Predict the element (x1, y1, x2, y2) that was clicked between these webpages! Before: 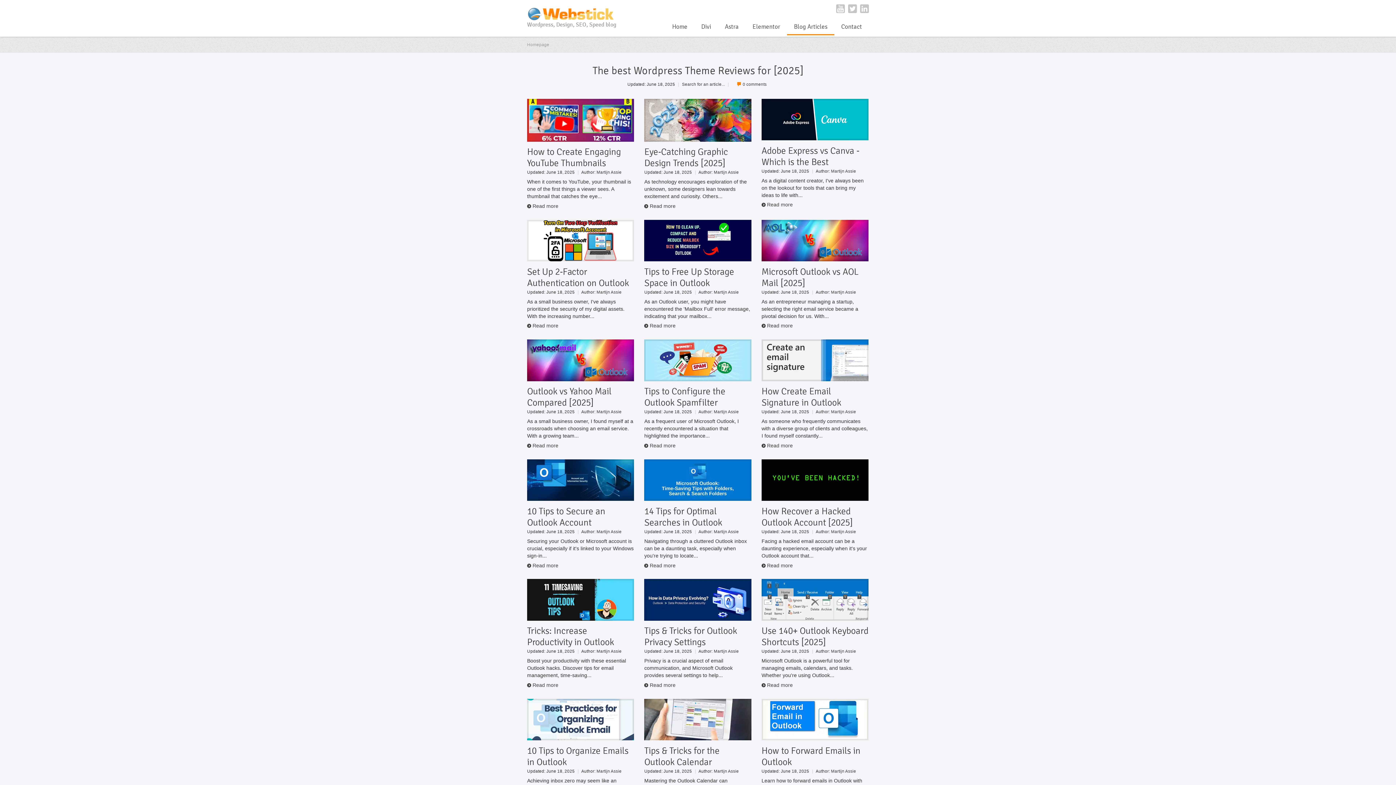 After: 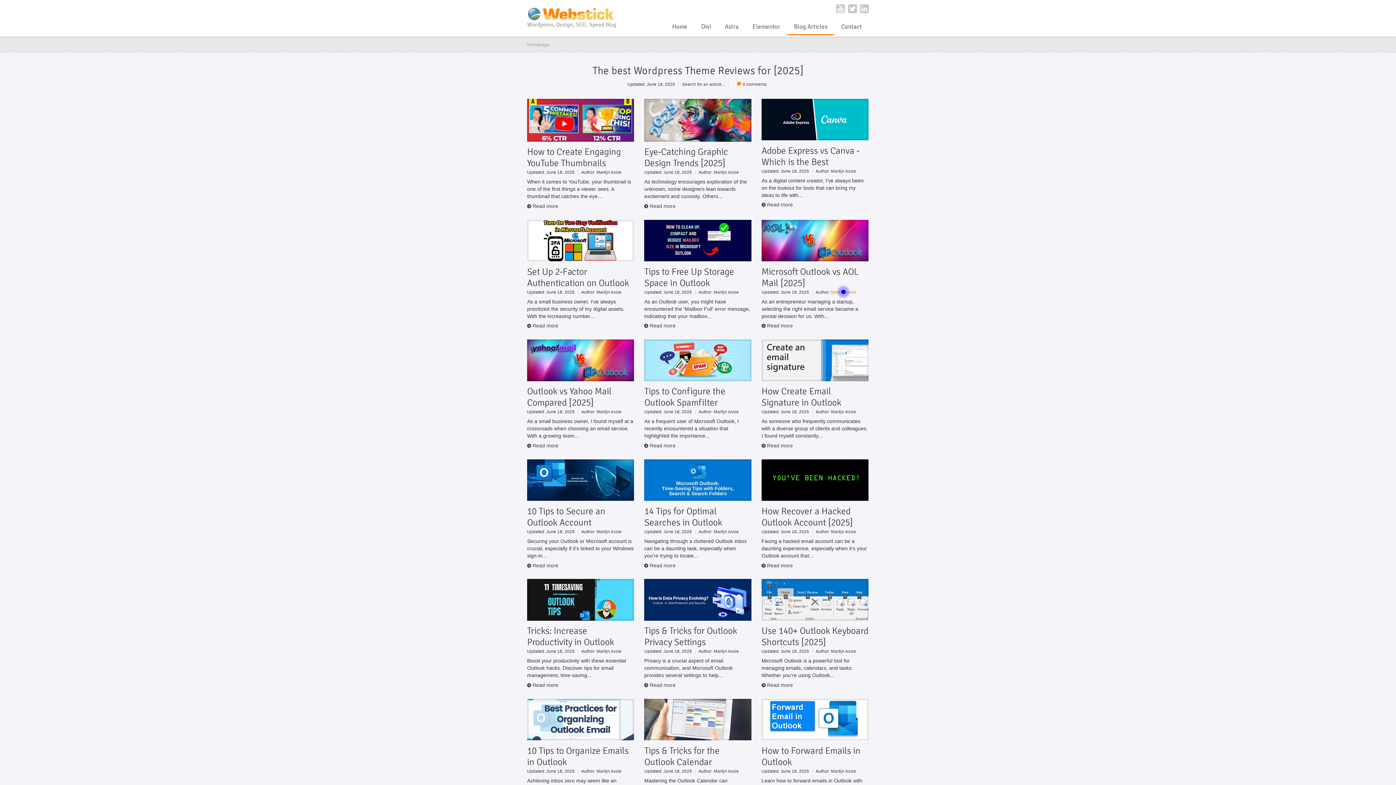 Action: label: Martijn Assie bbox: (831, 289, 856, 294)